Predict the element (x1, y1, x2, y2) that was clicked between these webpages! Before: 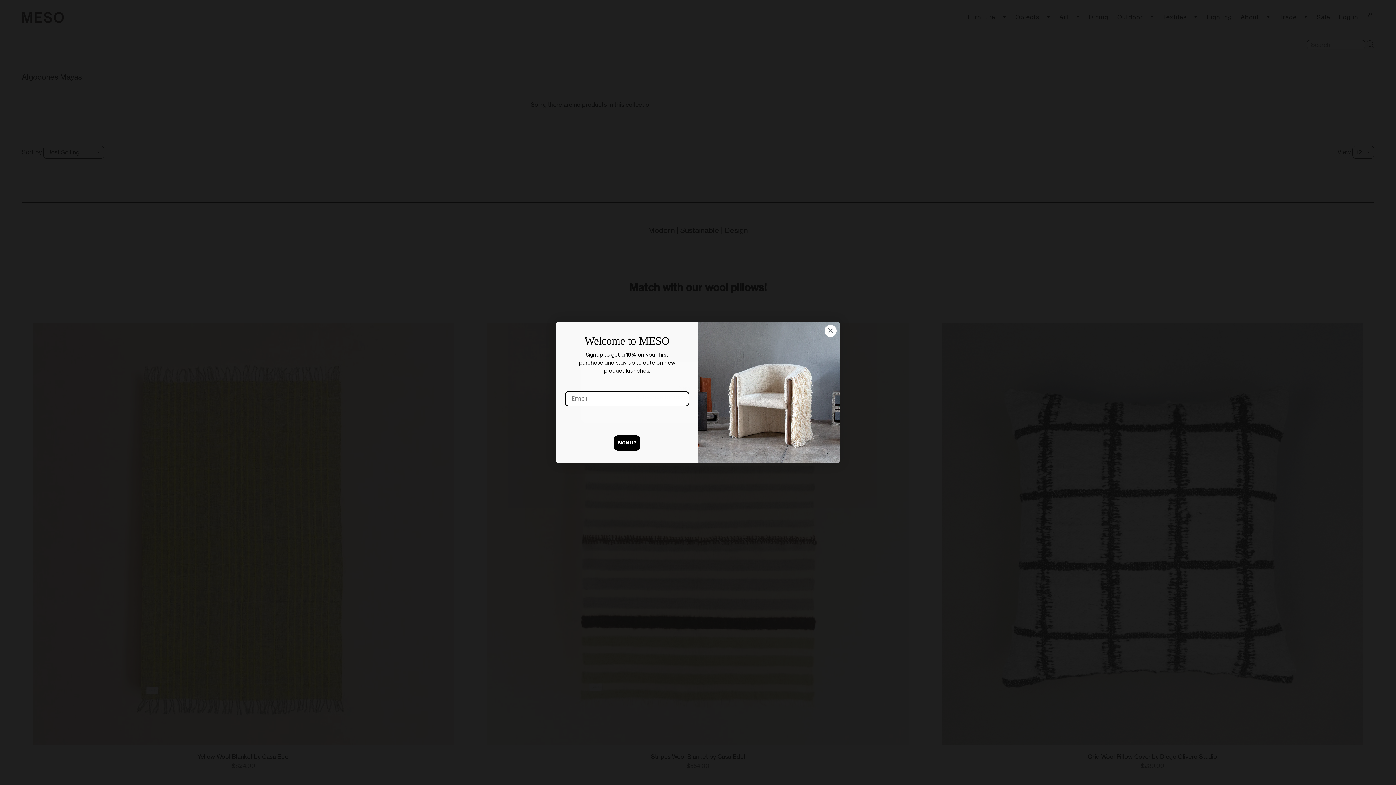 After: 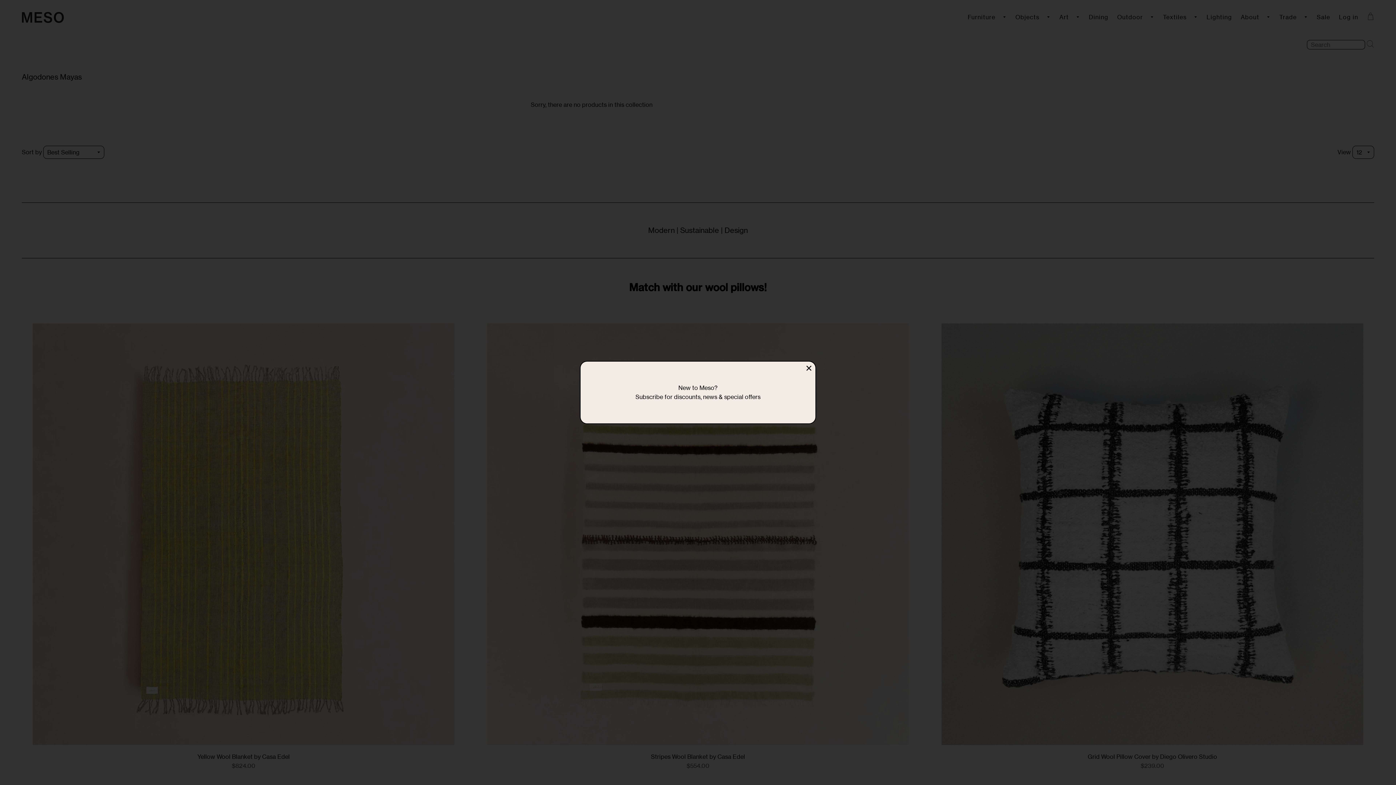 Action: label: Close dialog bbox: (824, 324, 837, 337)